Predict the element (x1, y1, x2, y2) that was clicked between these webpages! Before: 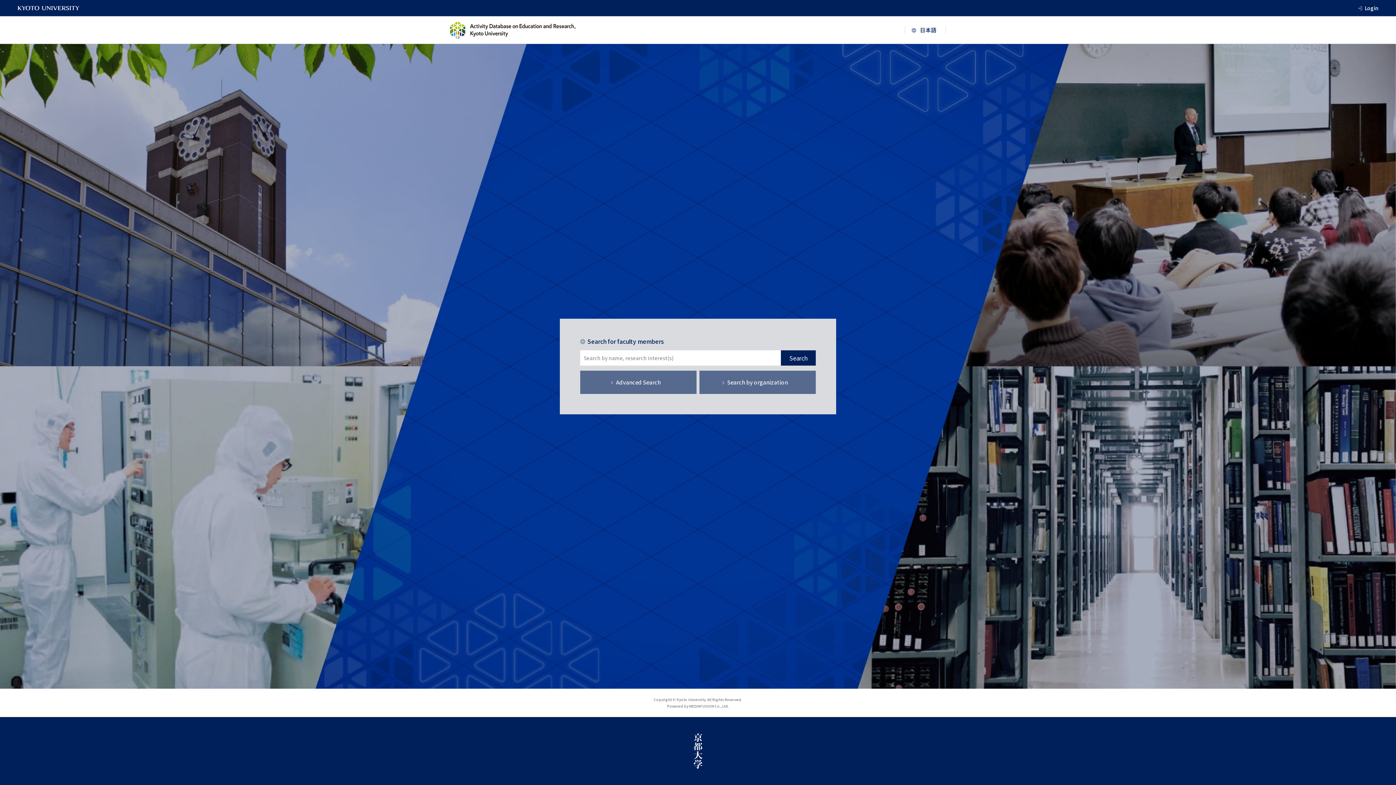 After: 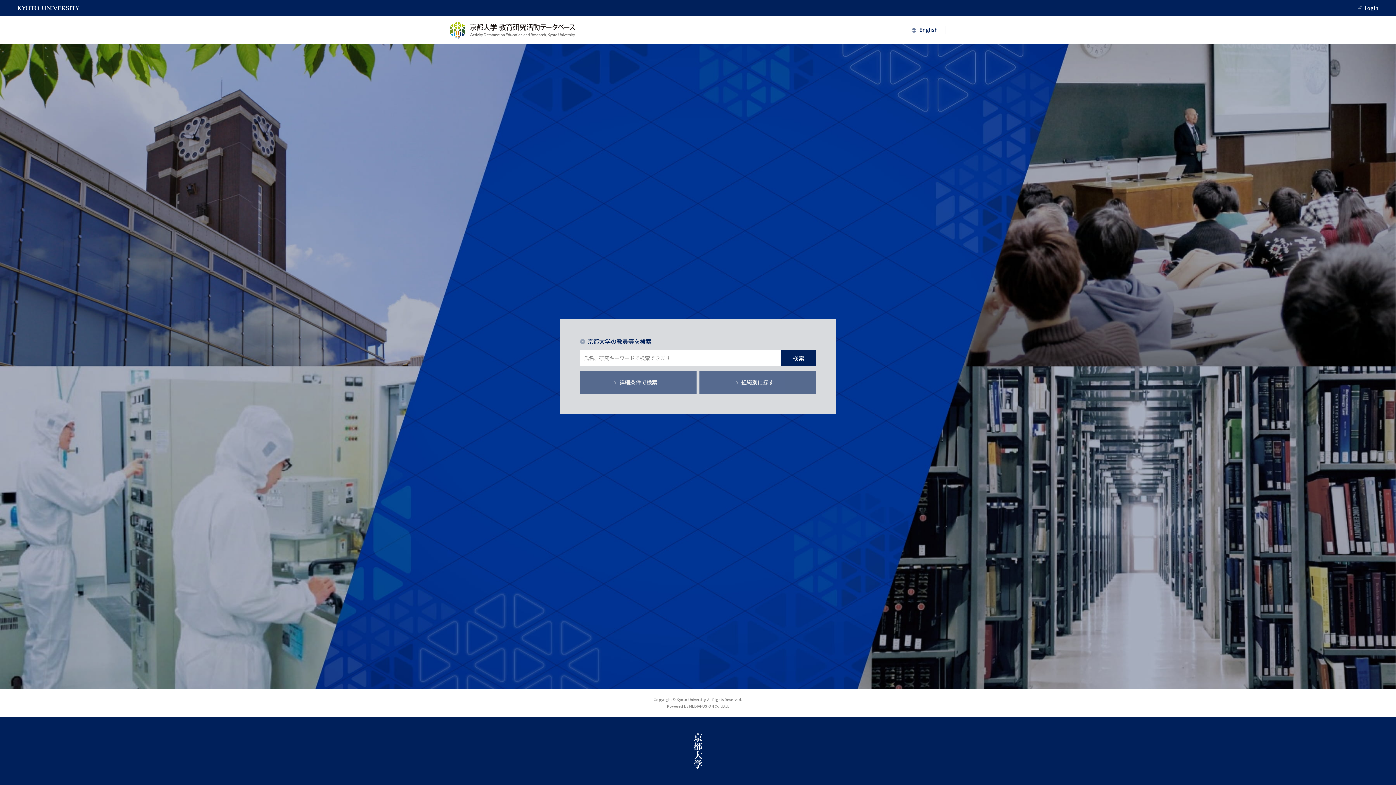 Action: bbox: (905, 26, 946, 33)